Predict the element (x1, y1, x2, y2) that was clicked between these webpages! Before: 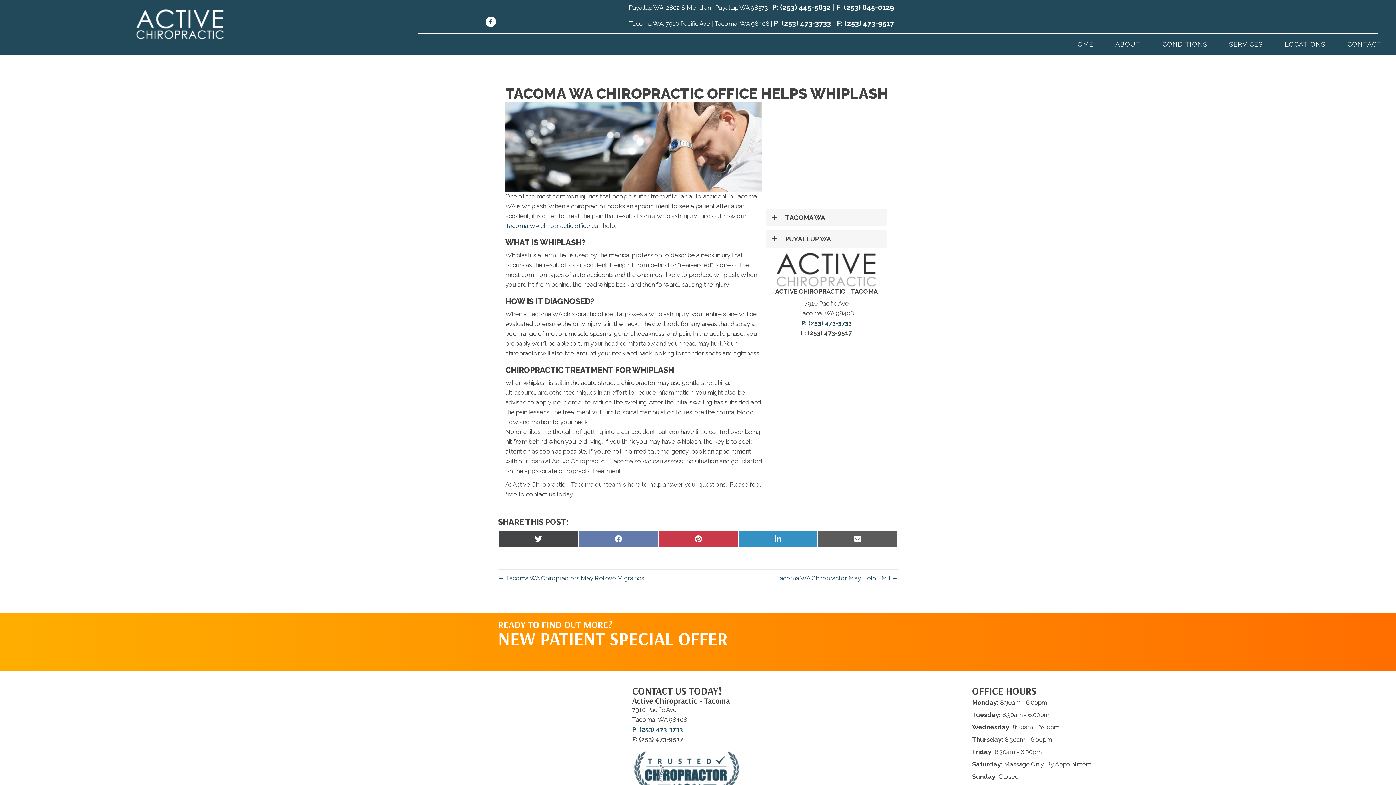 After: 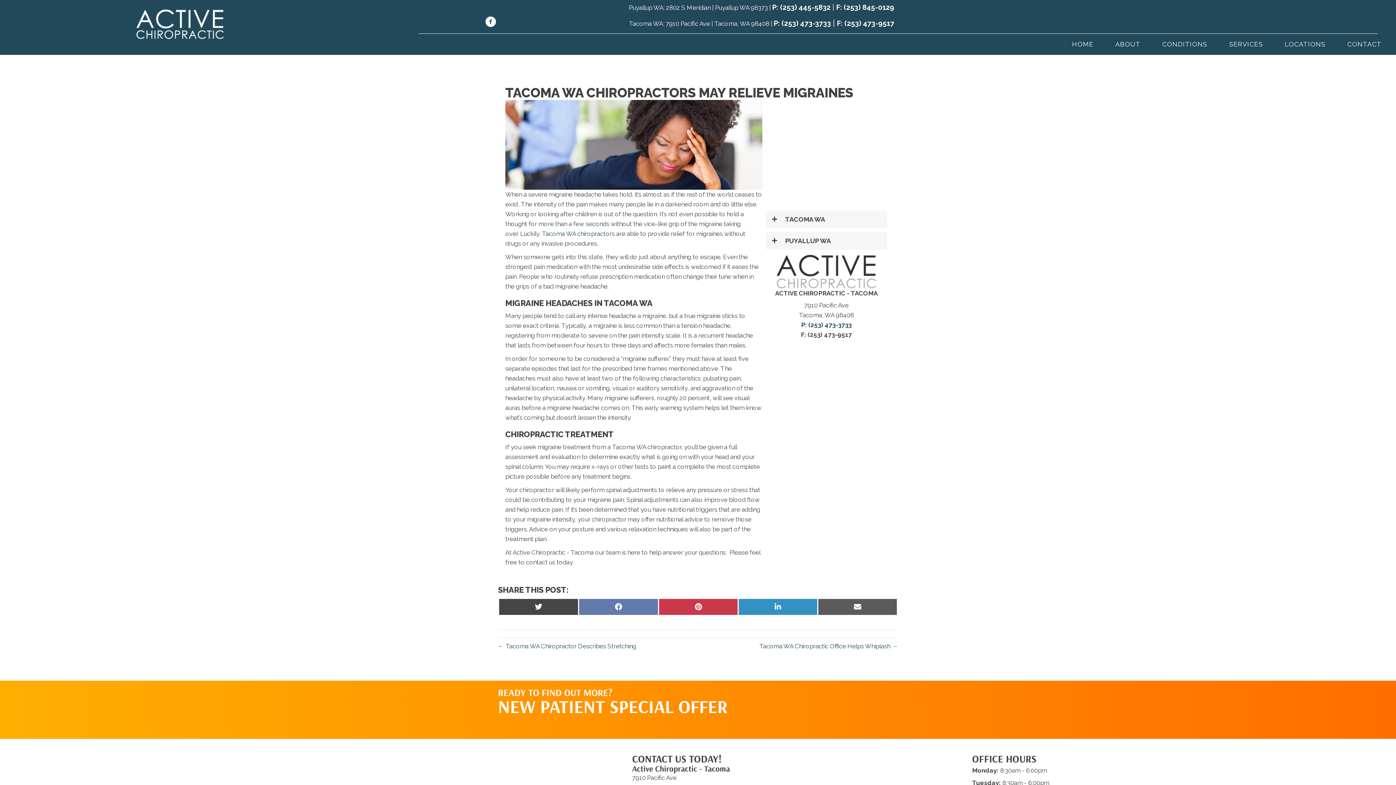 Action: label: ← Tacoma WA Chiropractors May Relieve Migraines bbox: (498, 575, 644, 582)